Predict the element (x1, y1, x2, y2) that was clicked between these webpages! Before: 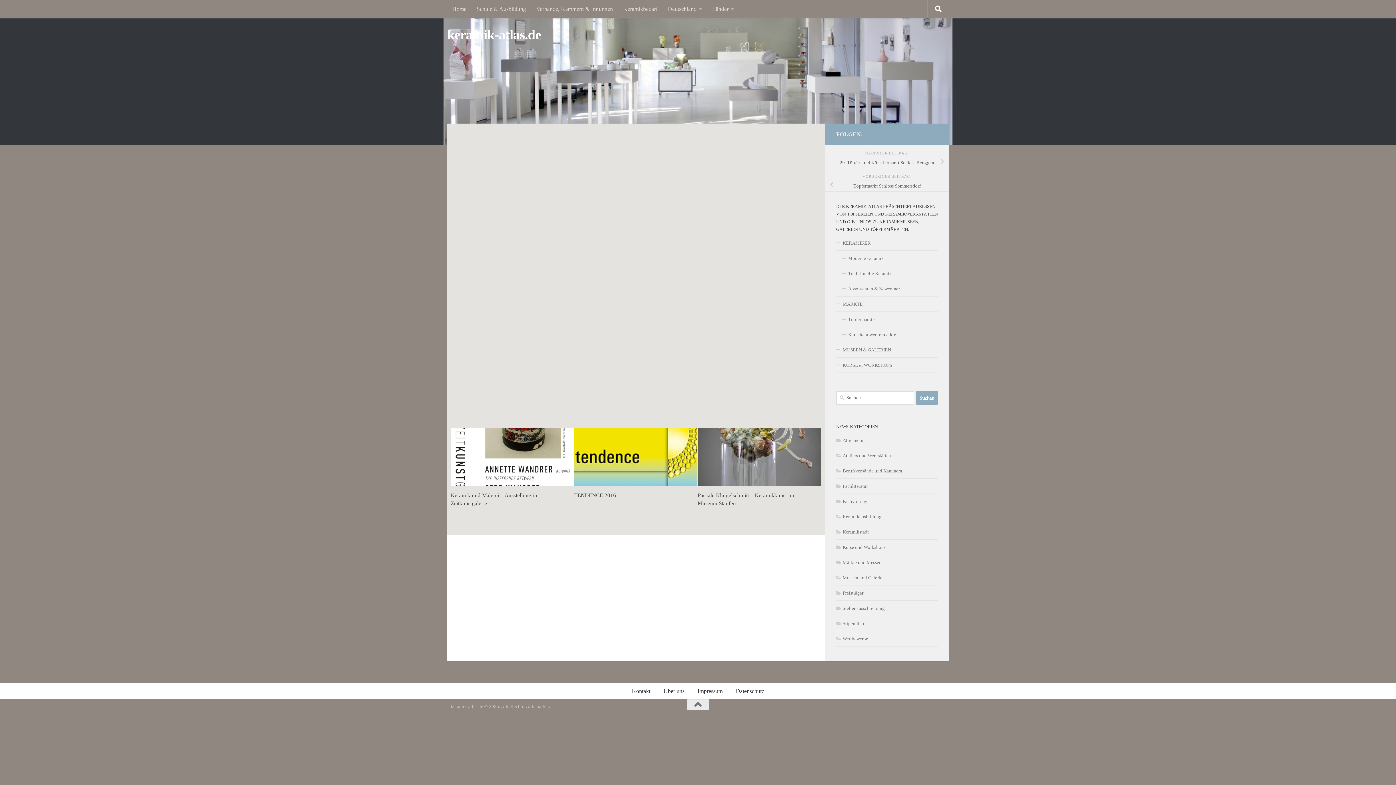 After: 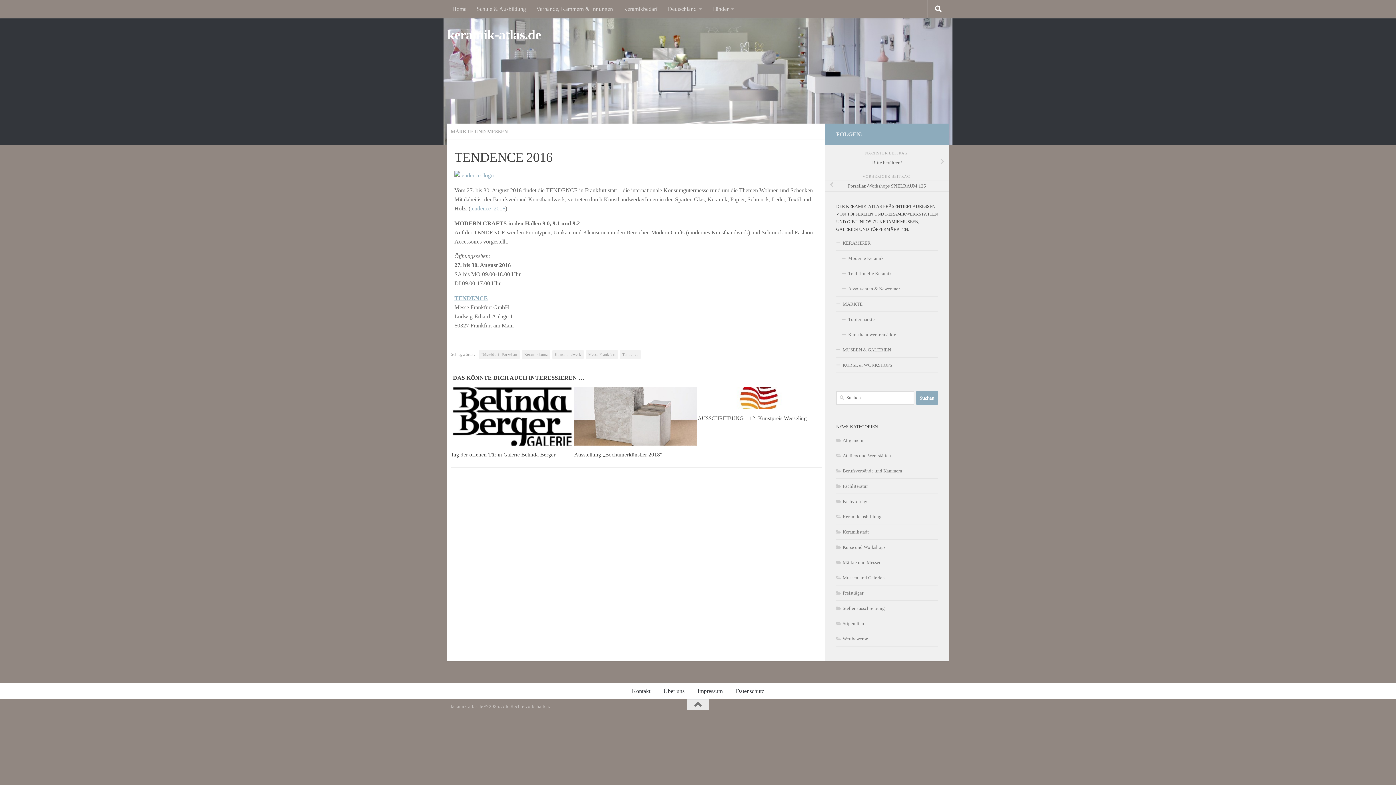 Action: bbox: (574, 428, 697, 486)